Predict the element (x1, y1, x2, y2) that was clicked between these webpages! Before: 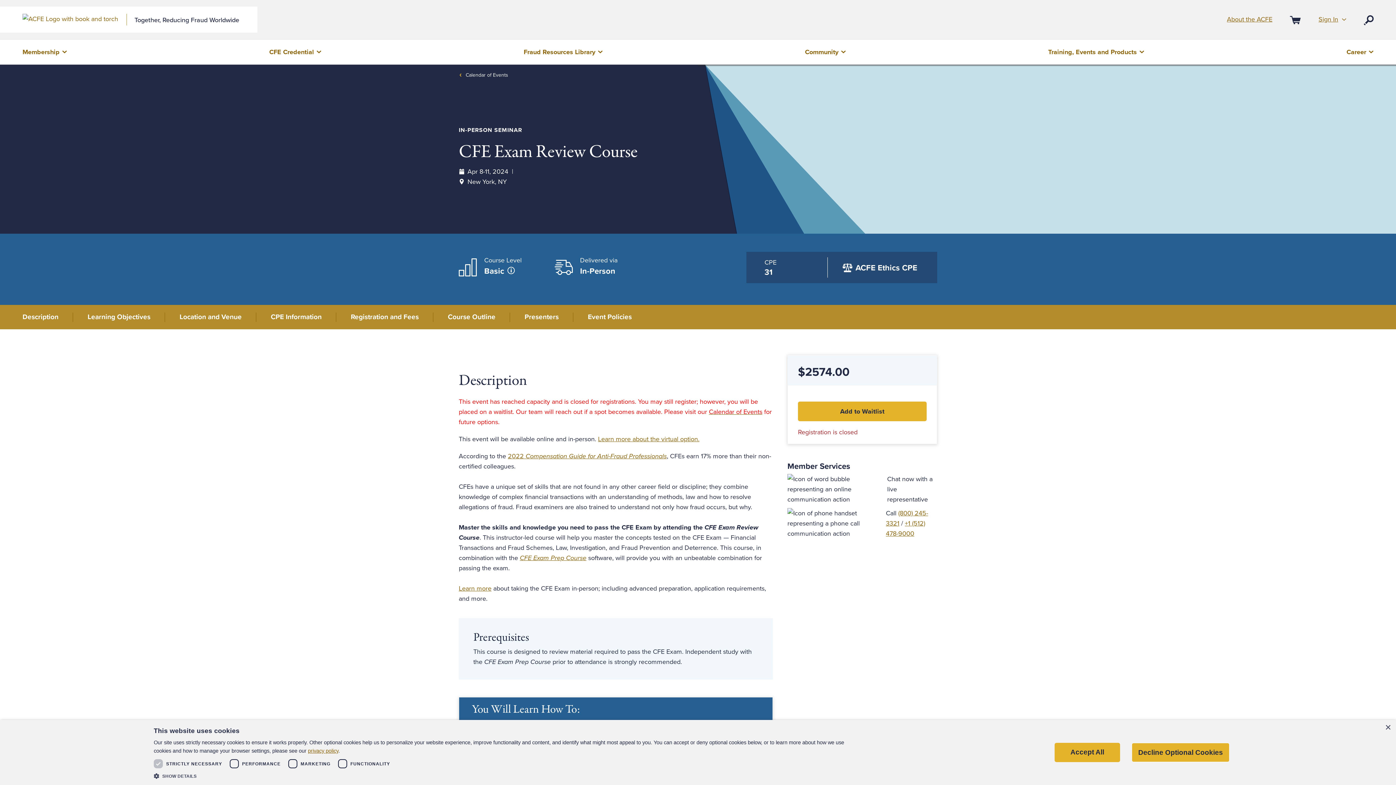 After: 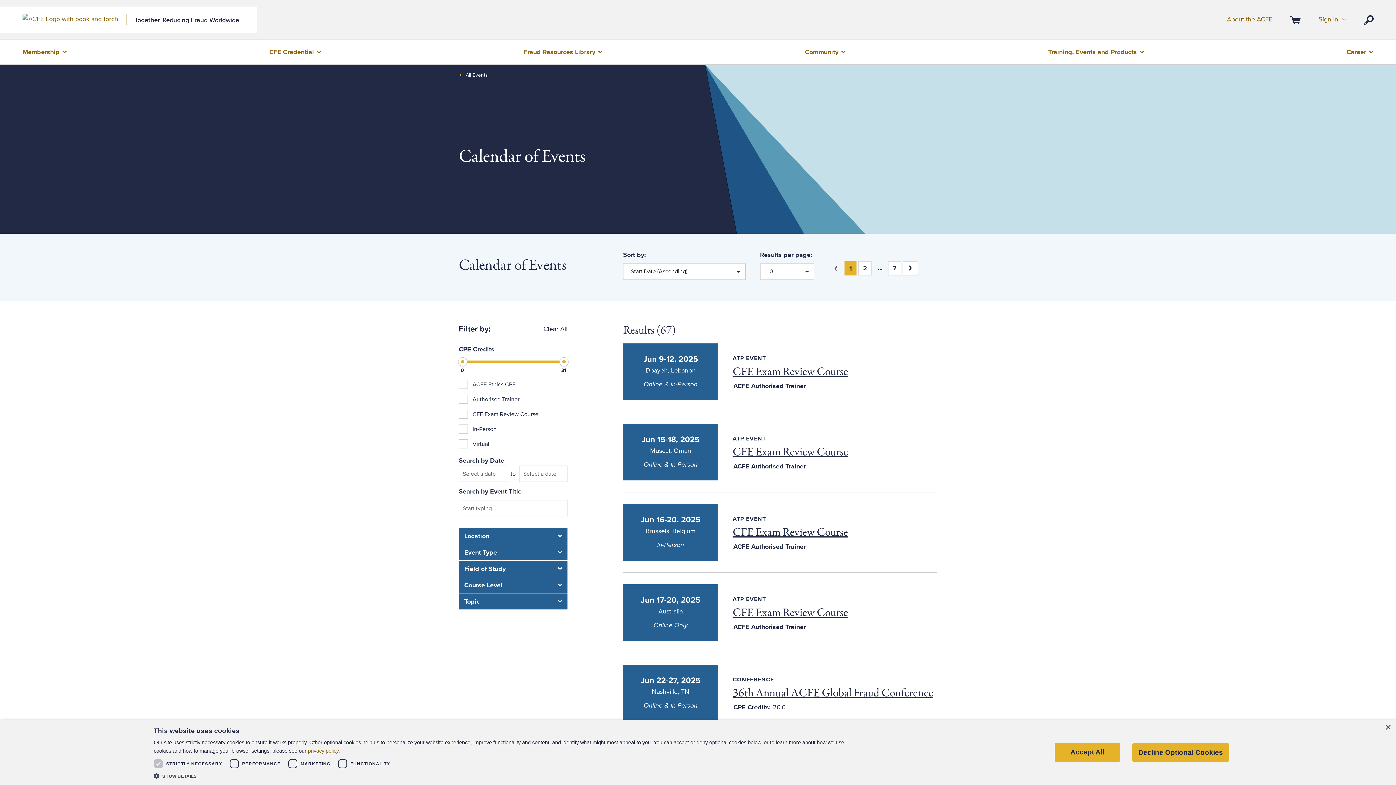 Action: bbox: (465, 72, 508, 78) label: Calendar of Events